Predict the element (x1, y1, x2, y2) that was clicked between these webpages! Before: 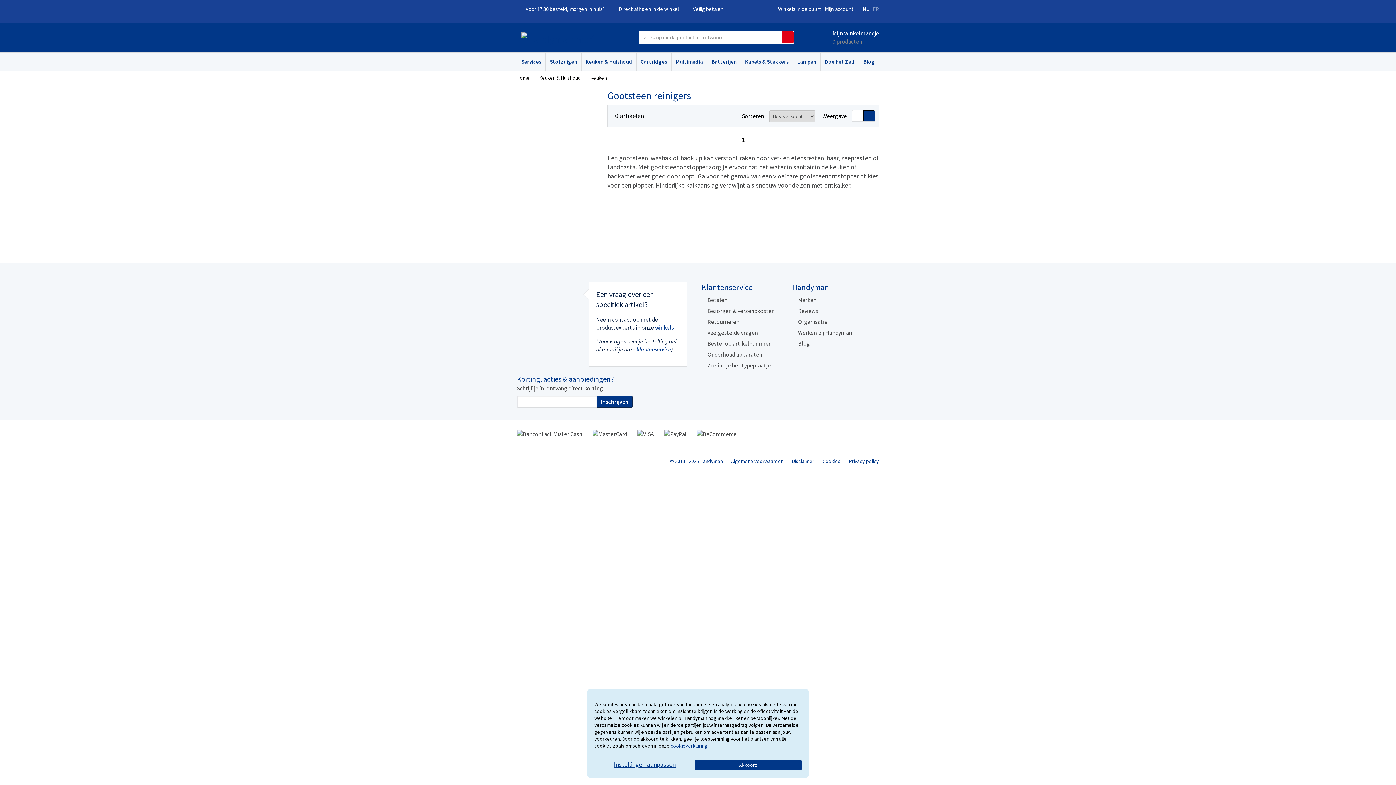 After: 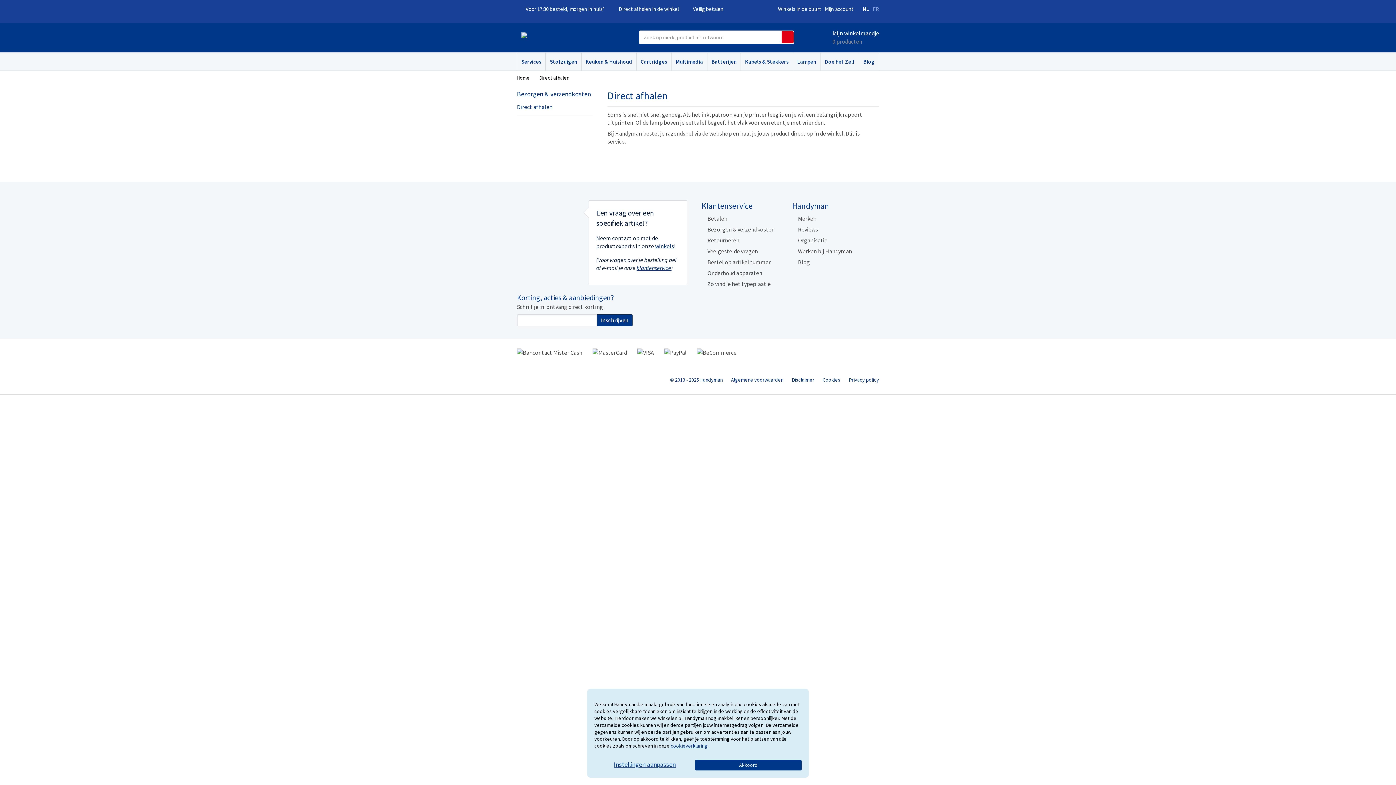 Action: label: Direct afhalen in de winkel bbox: (618, 5, 678, 12)